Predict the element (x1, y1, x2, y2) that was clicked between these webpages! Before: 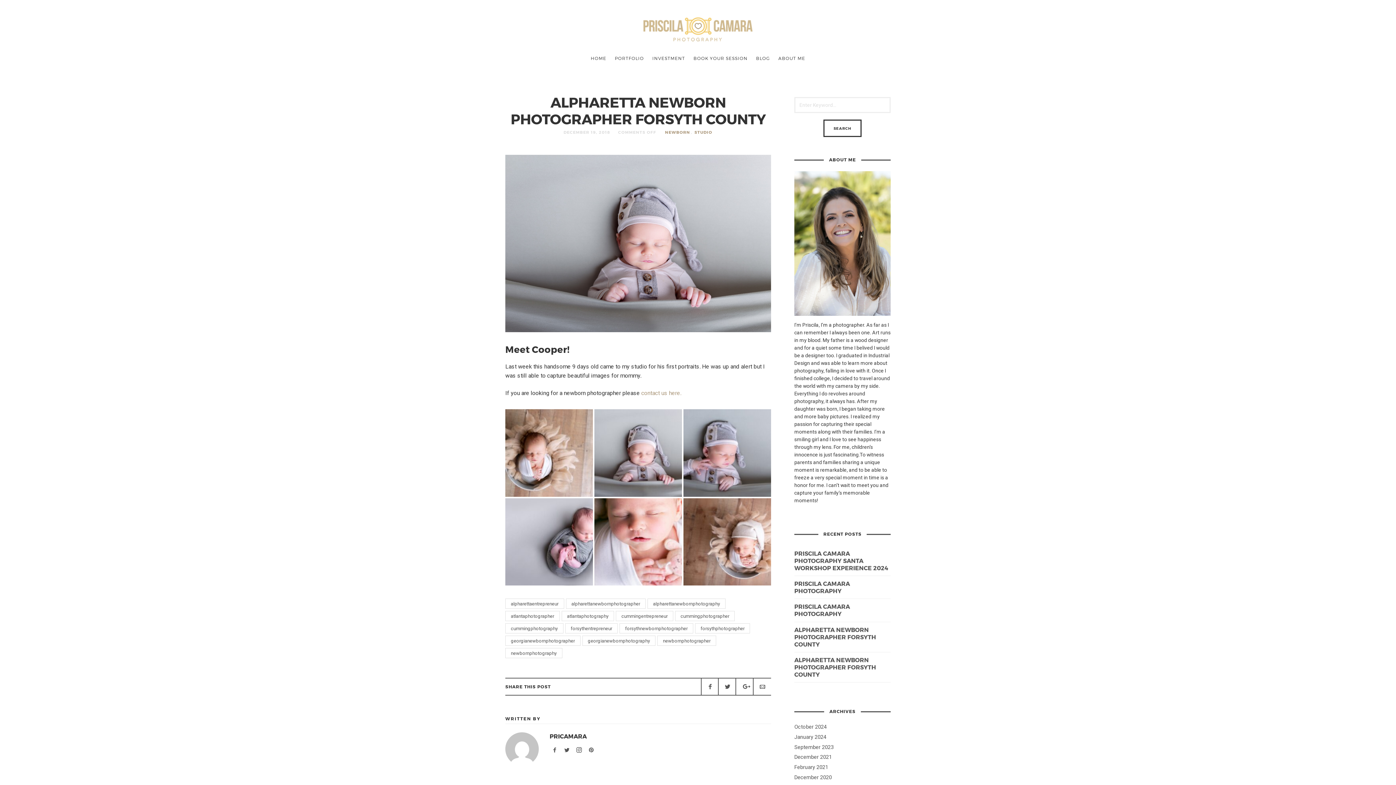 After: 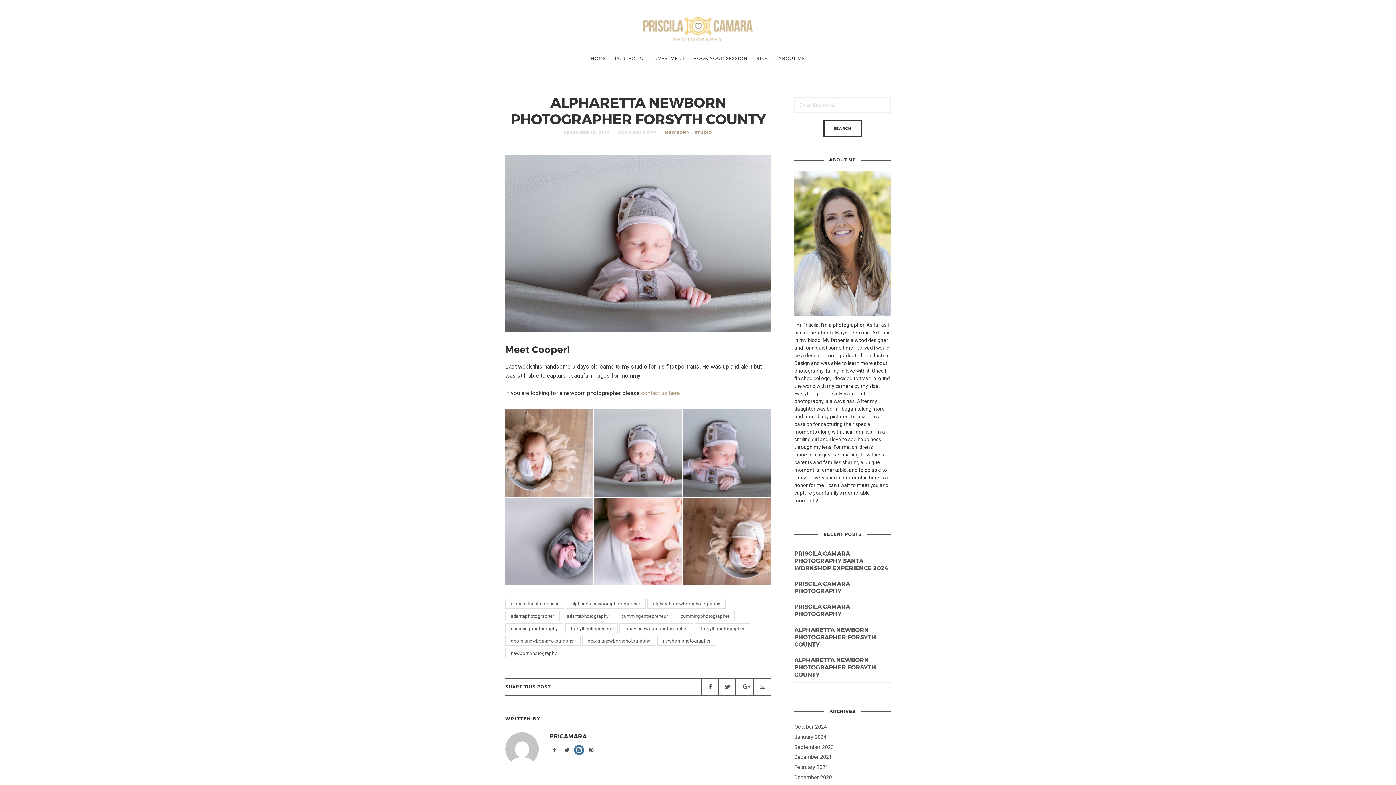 Action: bbox: (574, 745, 584, 755)